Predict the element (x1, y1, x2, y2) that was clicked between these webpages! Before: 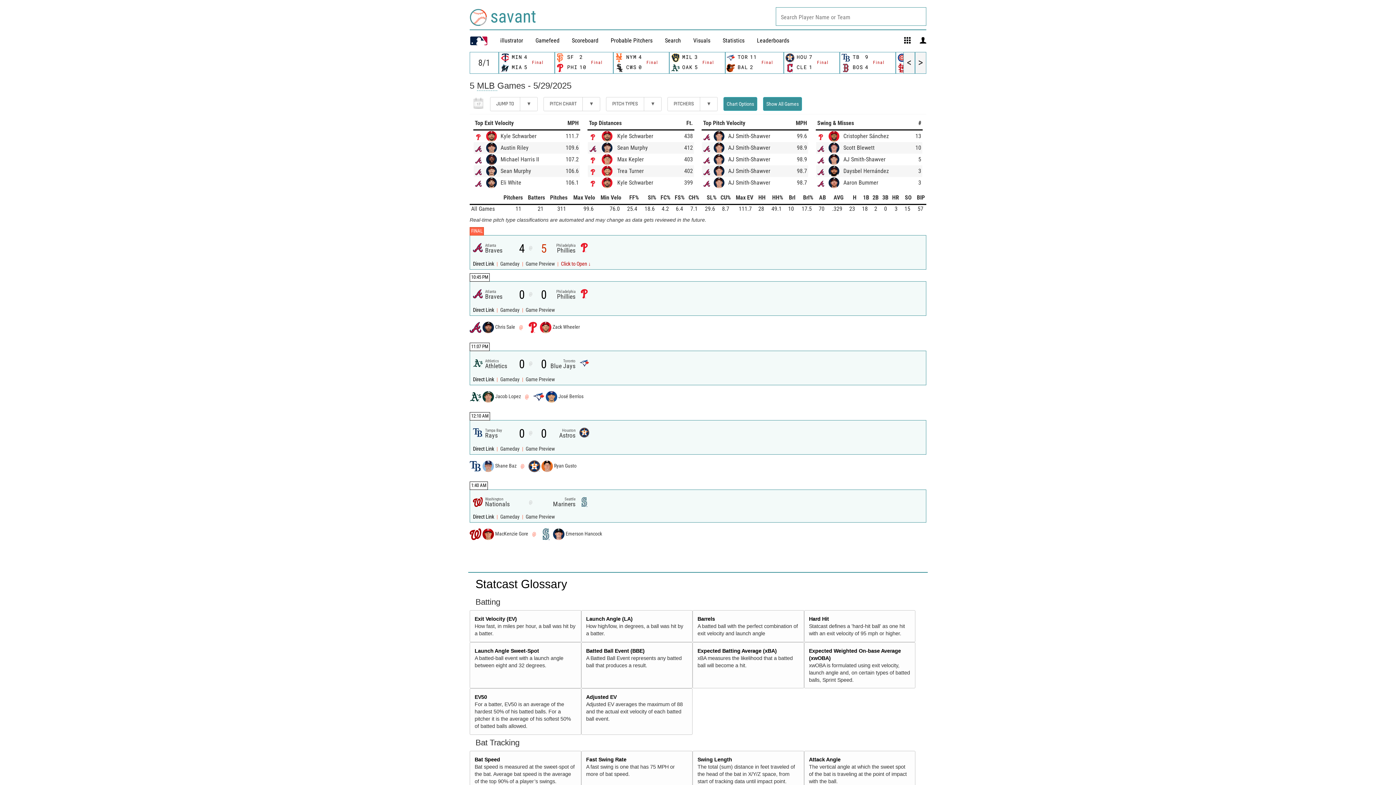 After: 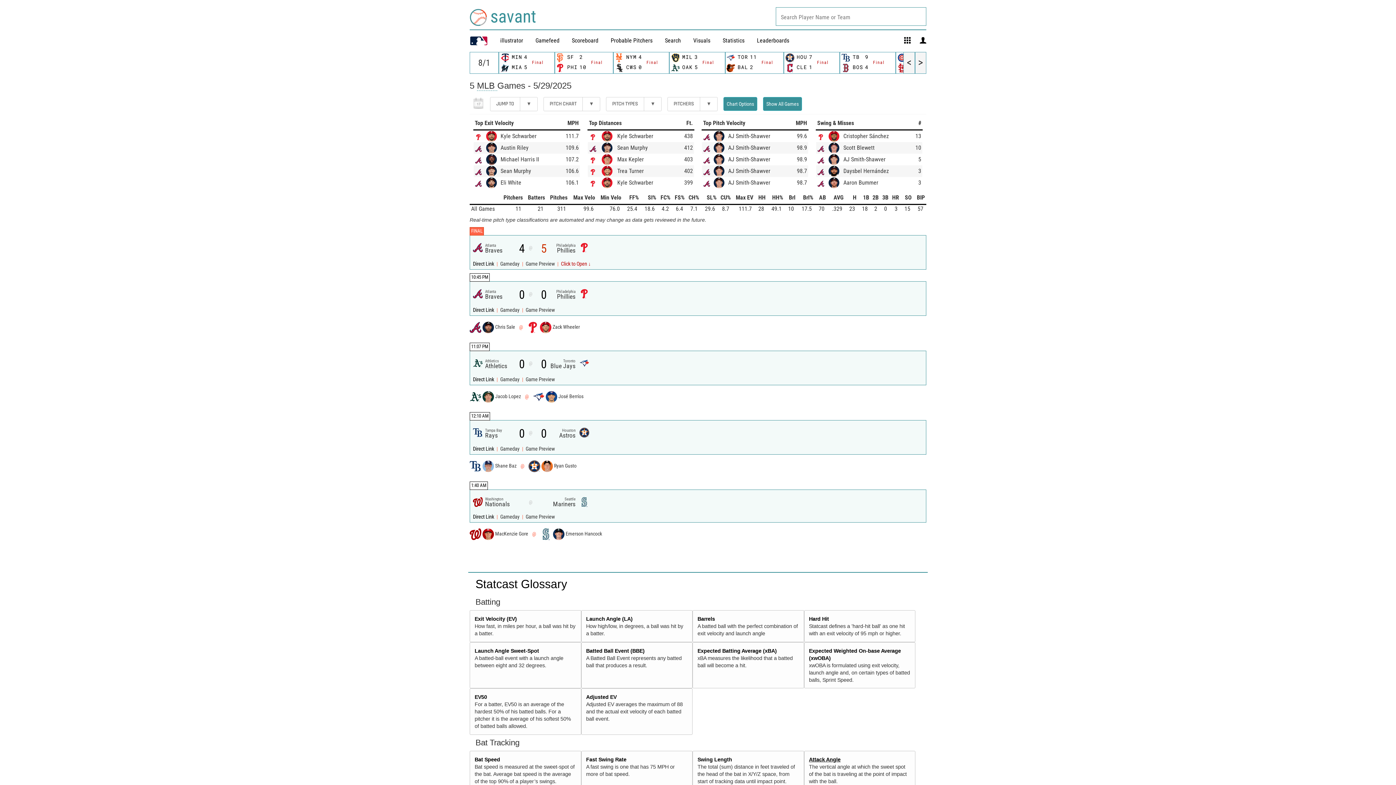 Action: label: Attack Angle bbox: (809, 757, 840, 762)